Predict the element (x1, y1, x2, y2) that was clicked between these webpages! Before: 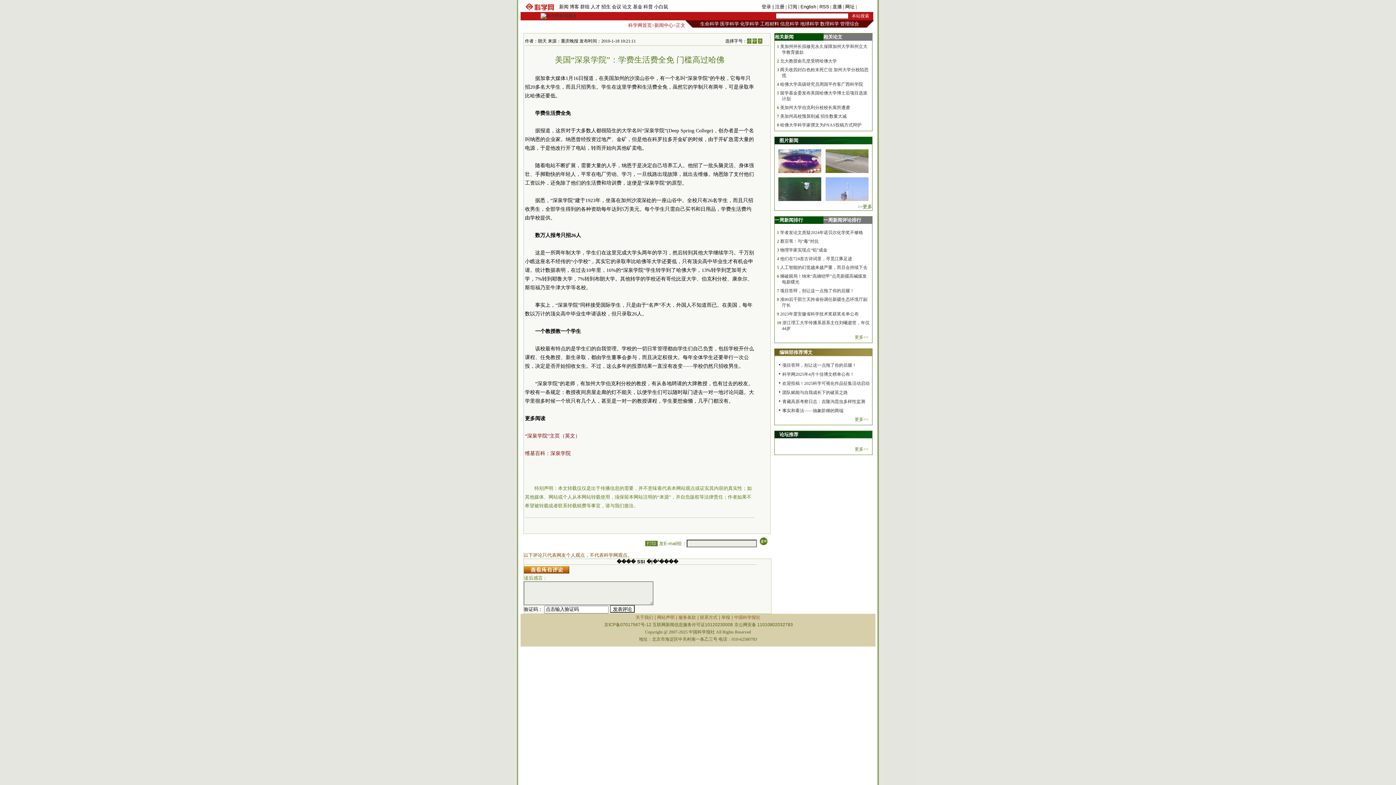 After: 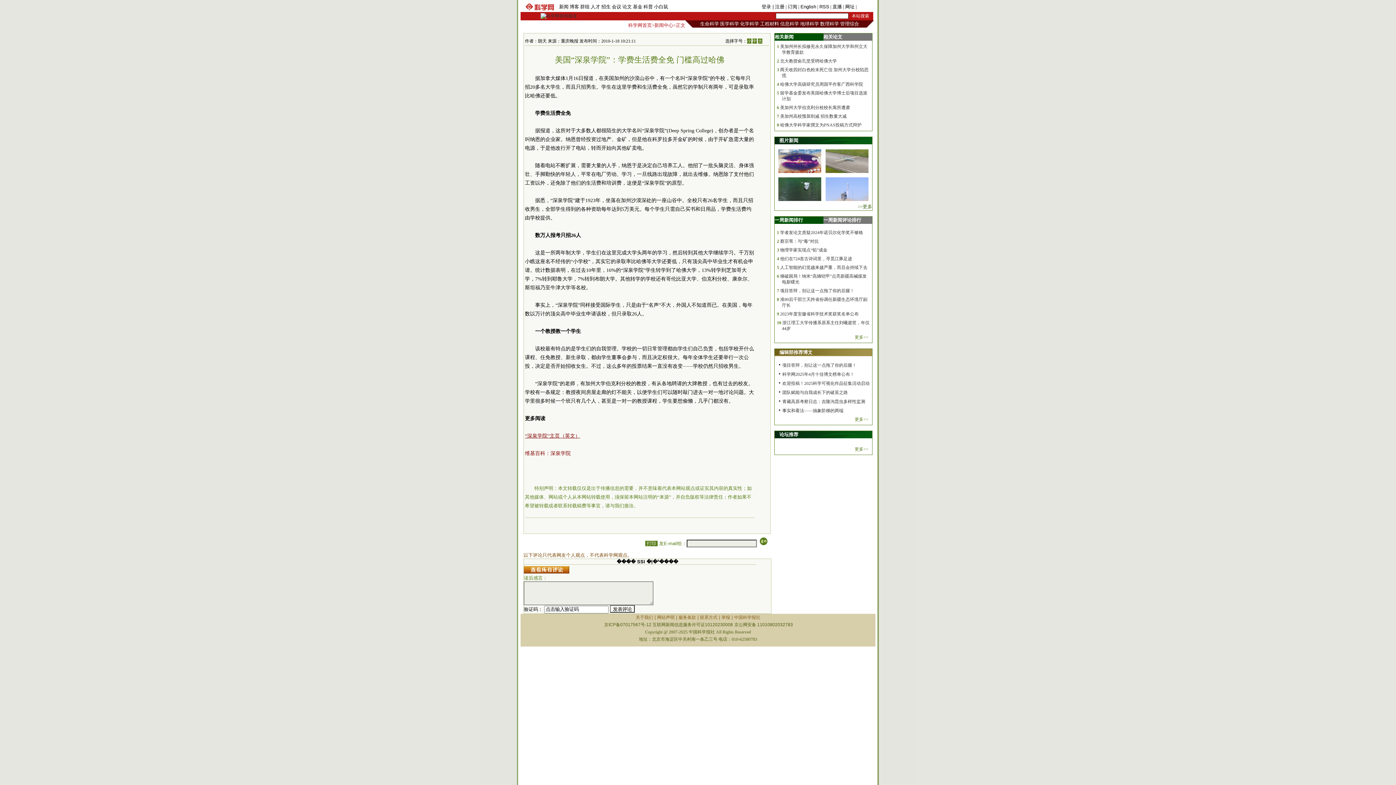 Action: label: “深泉学院”主页（英文） bbox: (525, 433, 580, 438)